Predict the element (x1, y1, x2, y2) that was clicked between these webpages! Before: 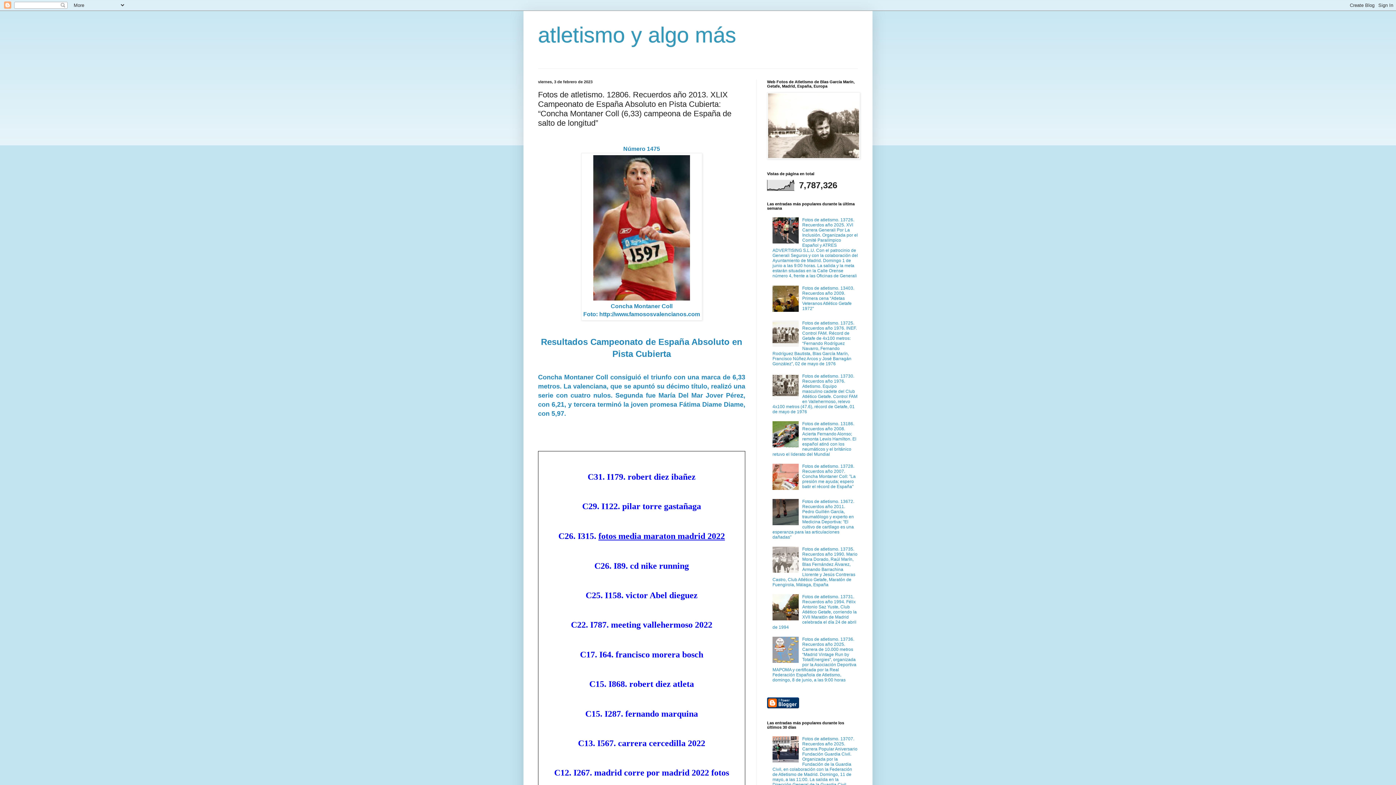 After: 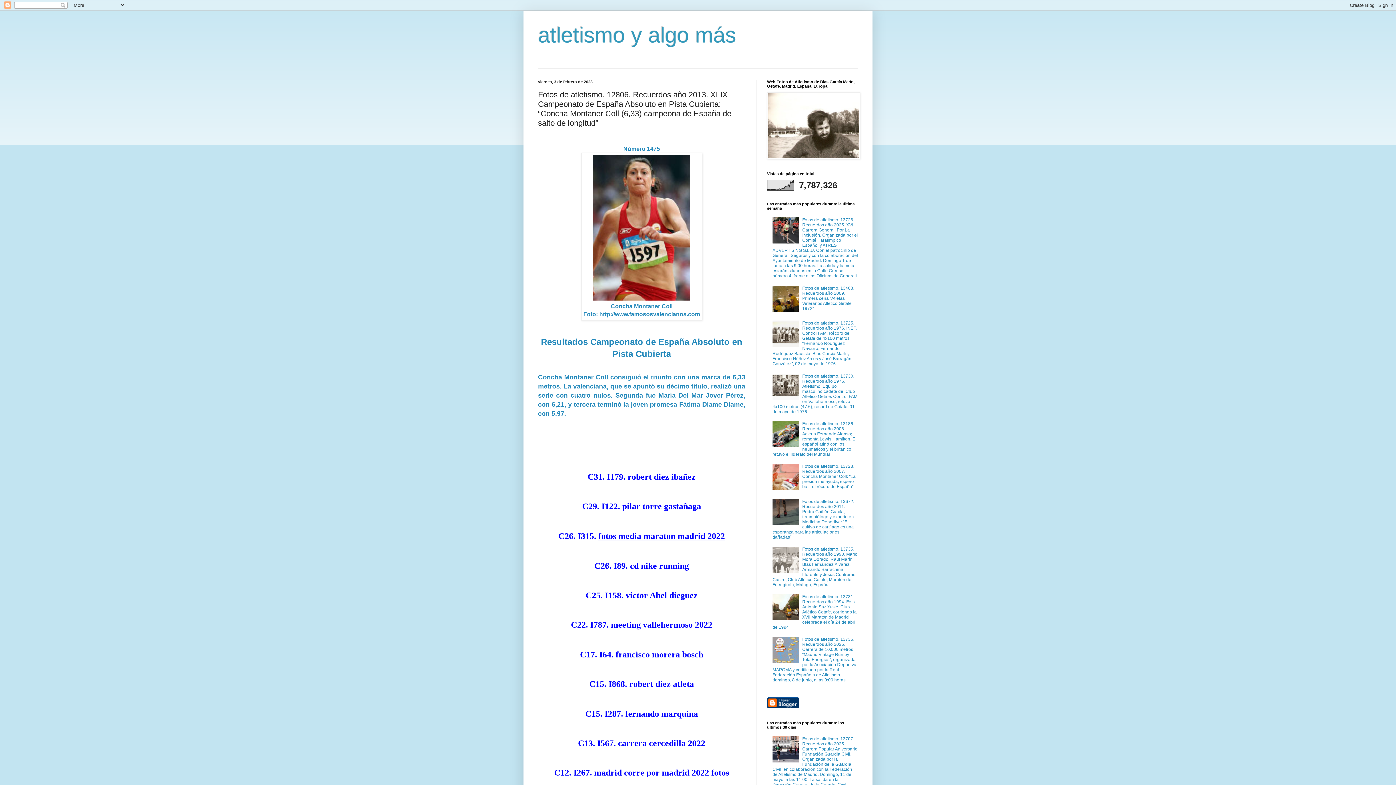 Action: bbox: (772, 759, 800, 764)